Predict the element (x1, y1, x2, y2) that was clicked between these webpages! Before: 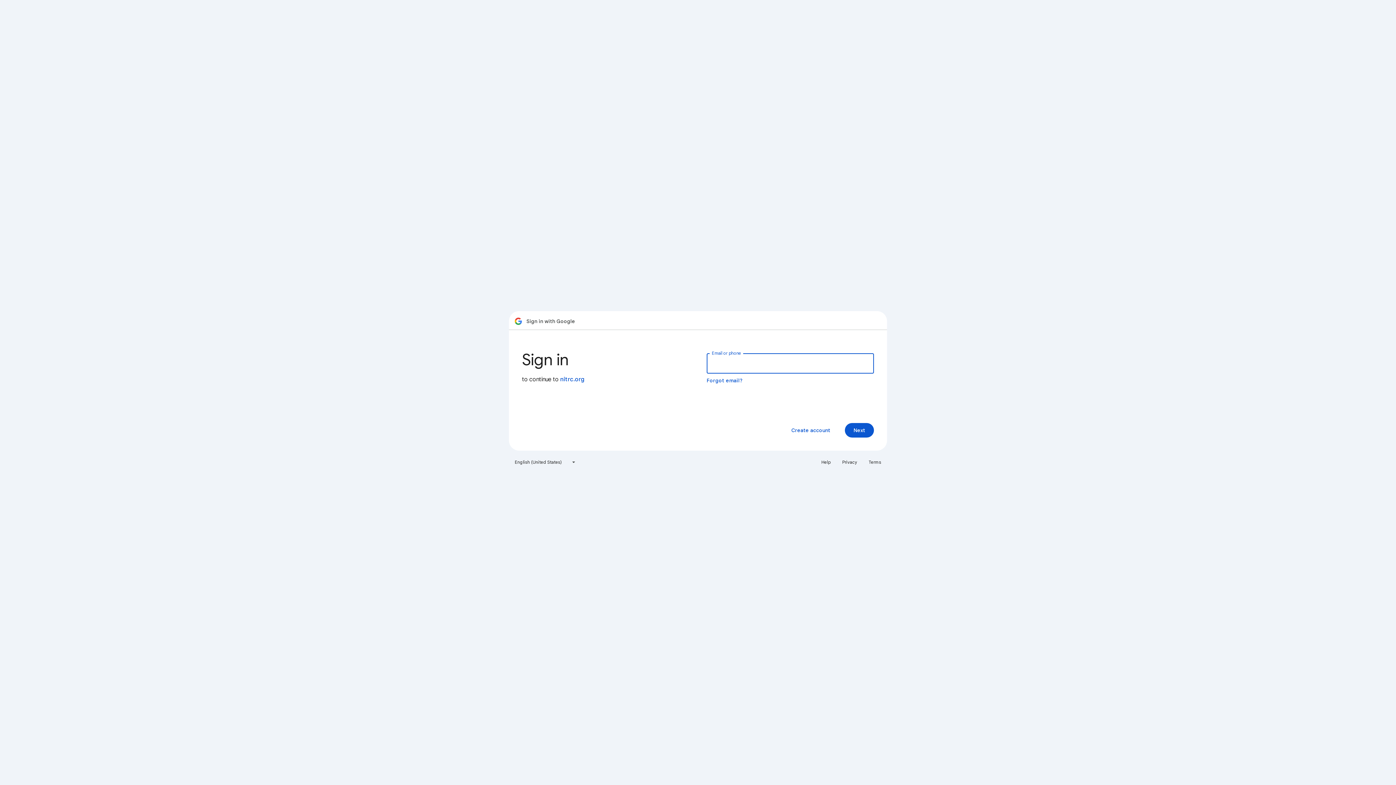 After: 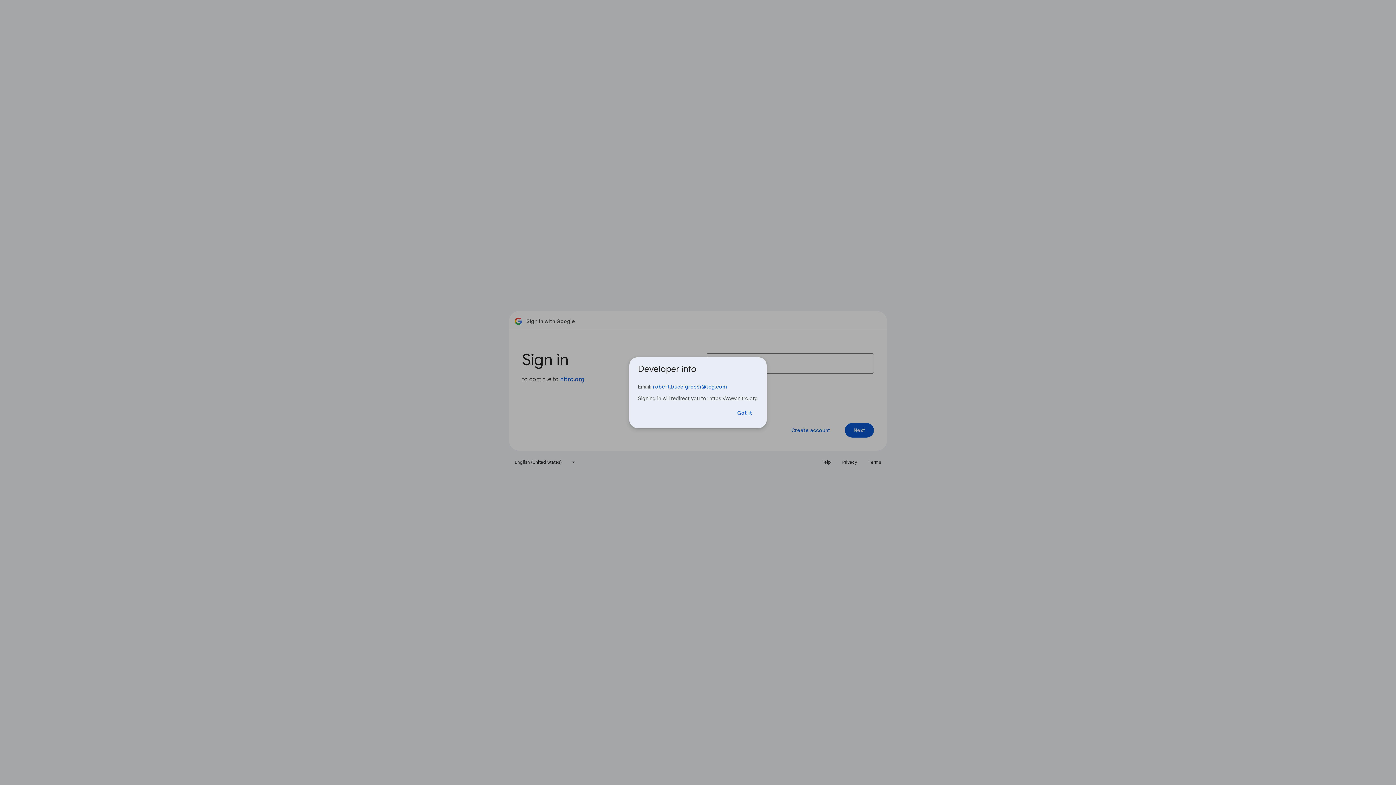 Action: bbox: (560, 376, 584, 383) label: nitrc.org